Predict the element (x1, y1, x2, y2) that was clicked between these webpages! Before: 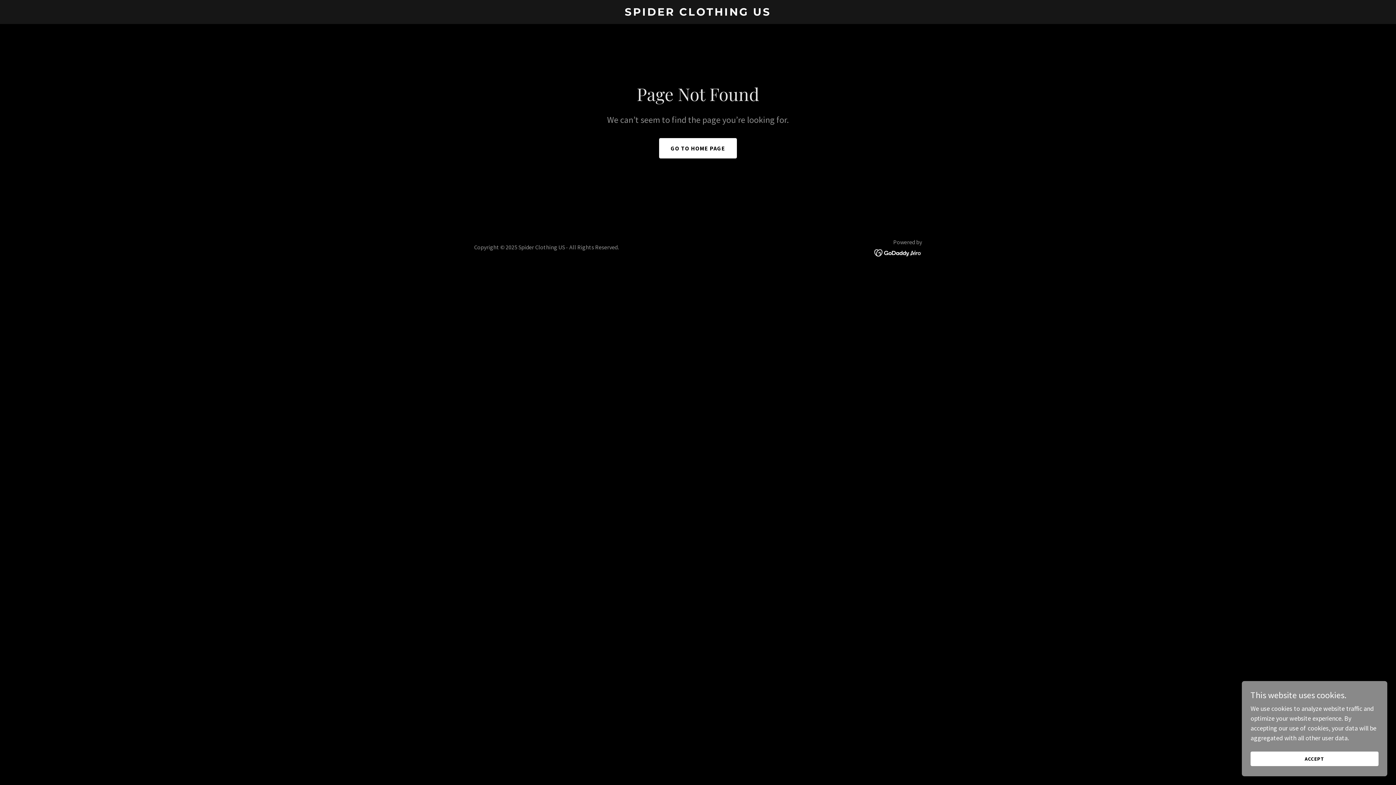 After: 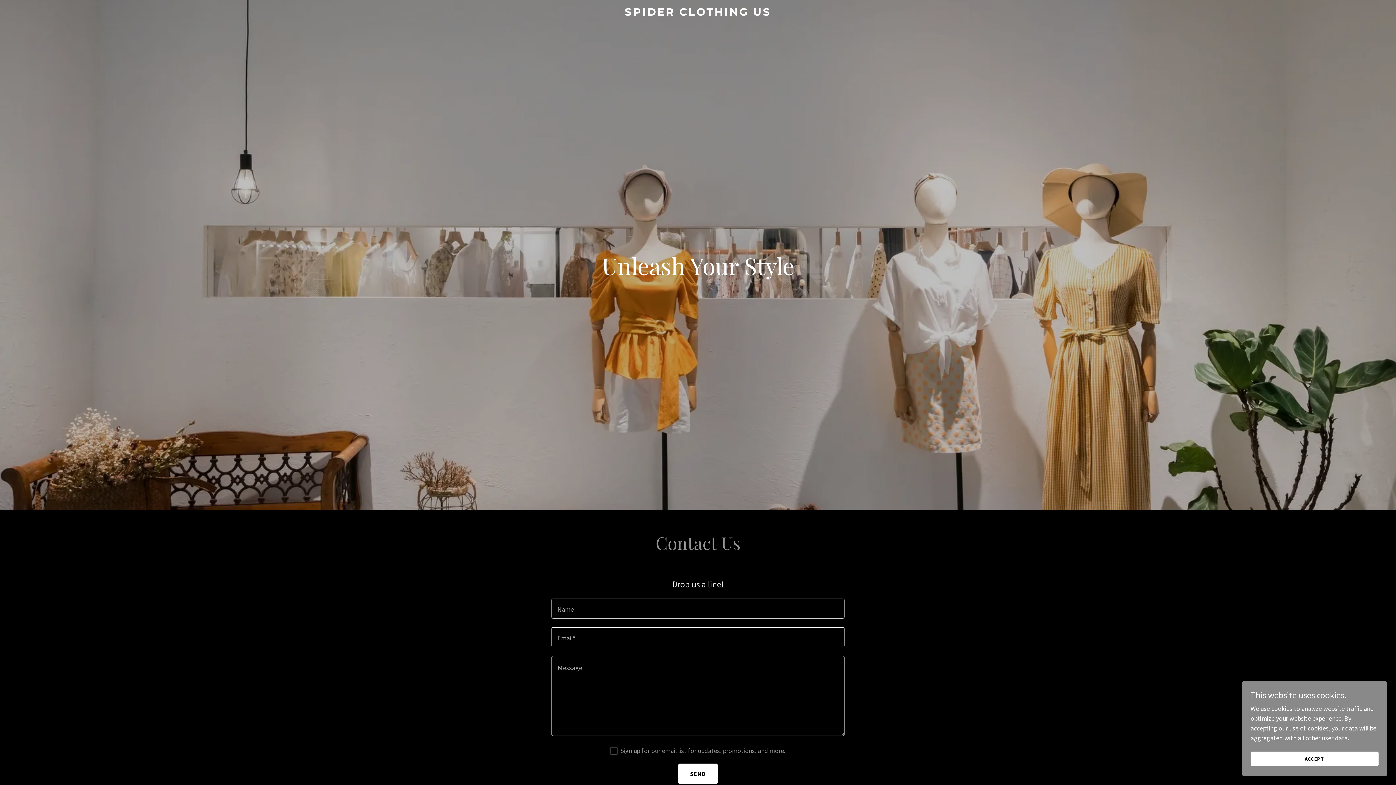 Action: label: GO TO HOME PAGE bbox: (659, 138, 737, 158)